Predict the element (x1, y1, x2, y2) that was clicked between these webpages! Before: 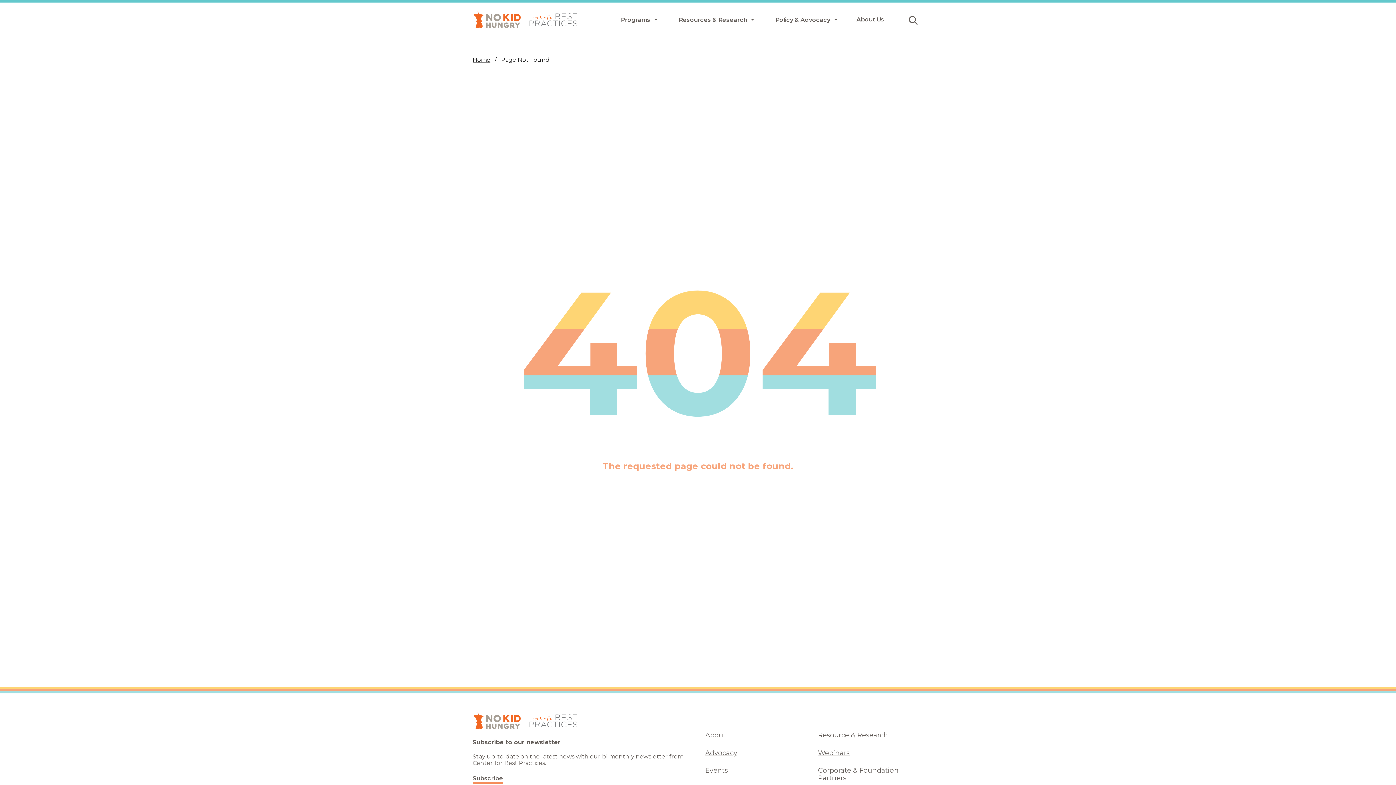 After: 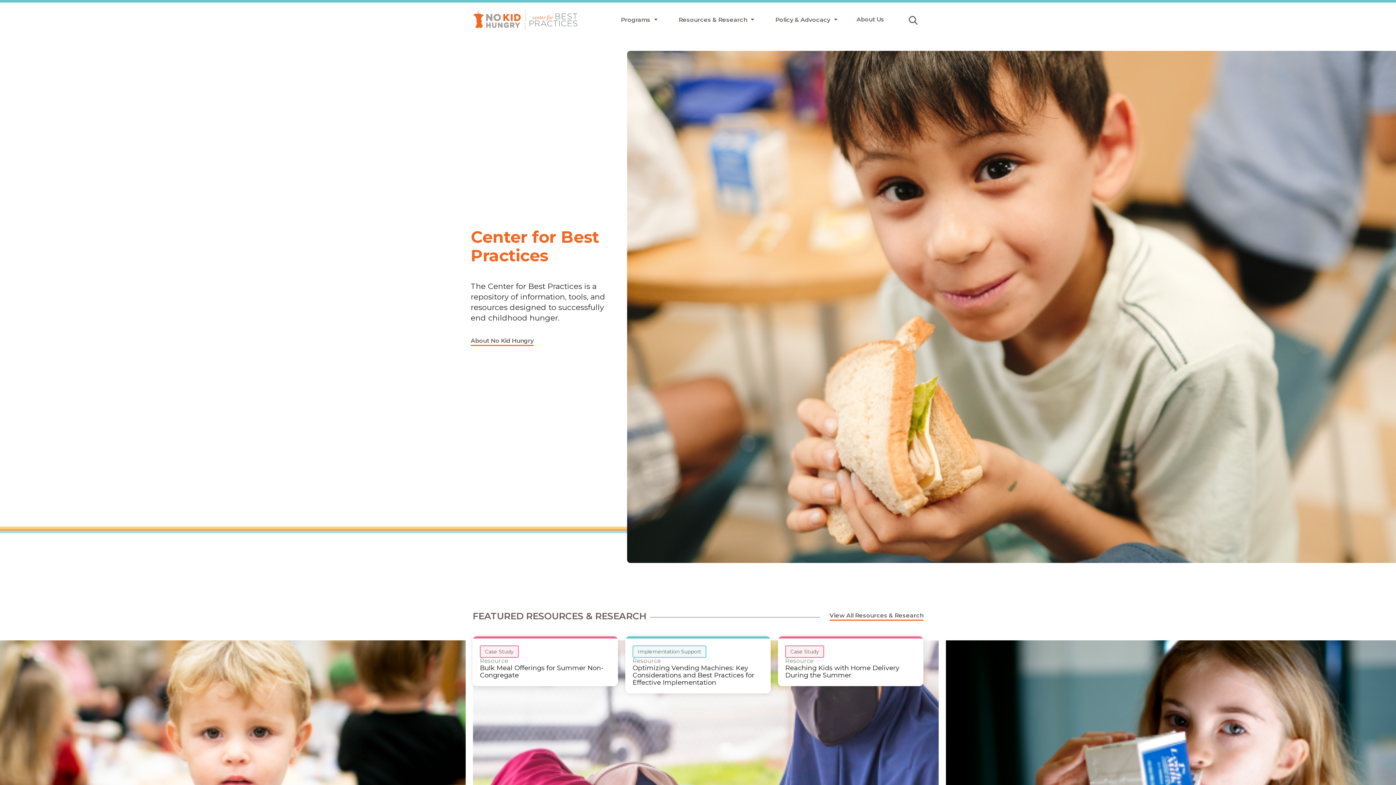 Action: label: Home bbox: (472, 56, 490, 63)